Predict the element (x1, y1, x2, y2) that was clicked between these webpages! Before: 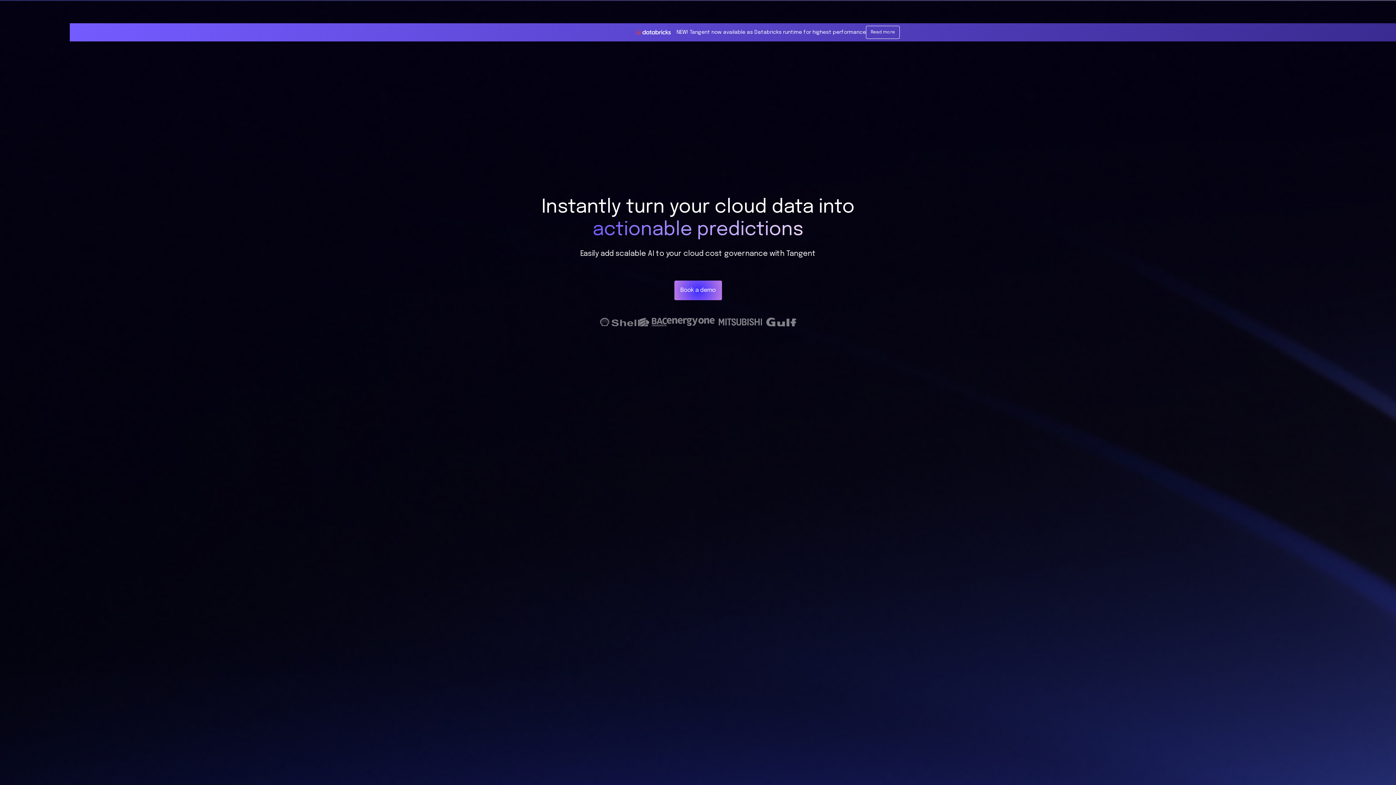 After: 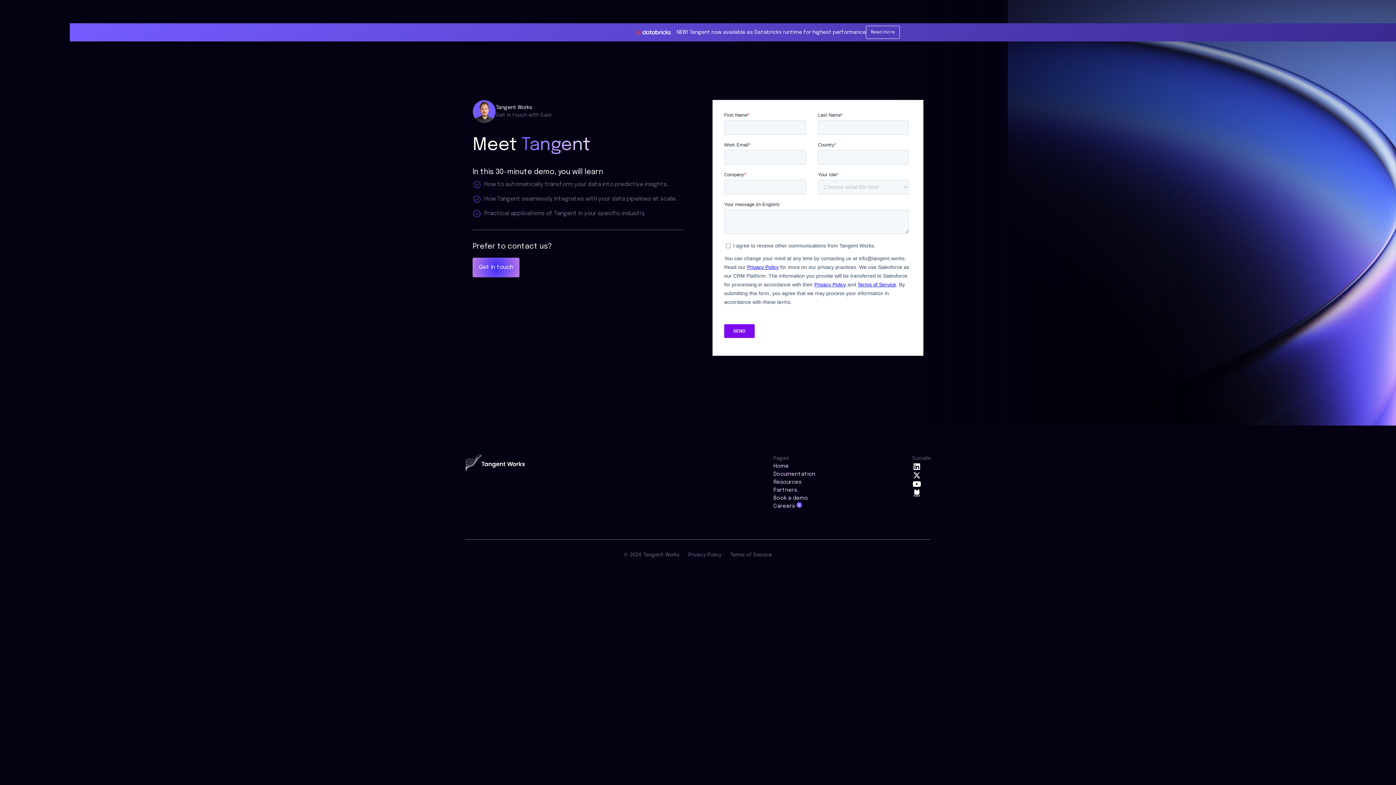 Action: label: Book a demo bbox: (674, 280, 722, 300)